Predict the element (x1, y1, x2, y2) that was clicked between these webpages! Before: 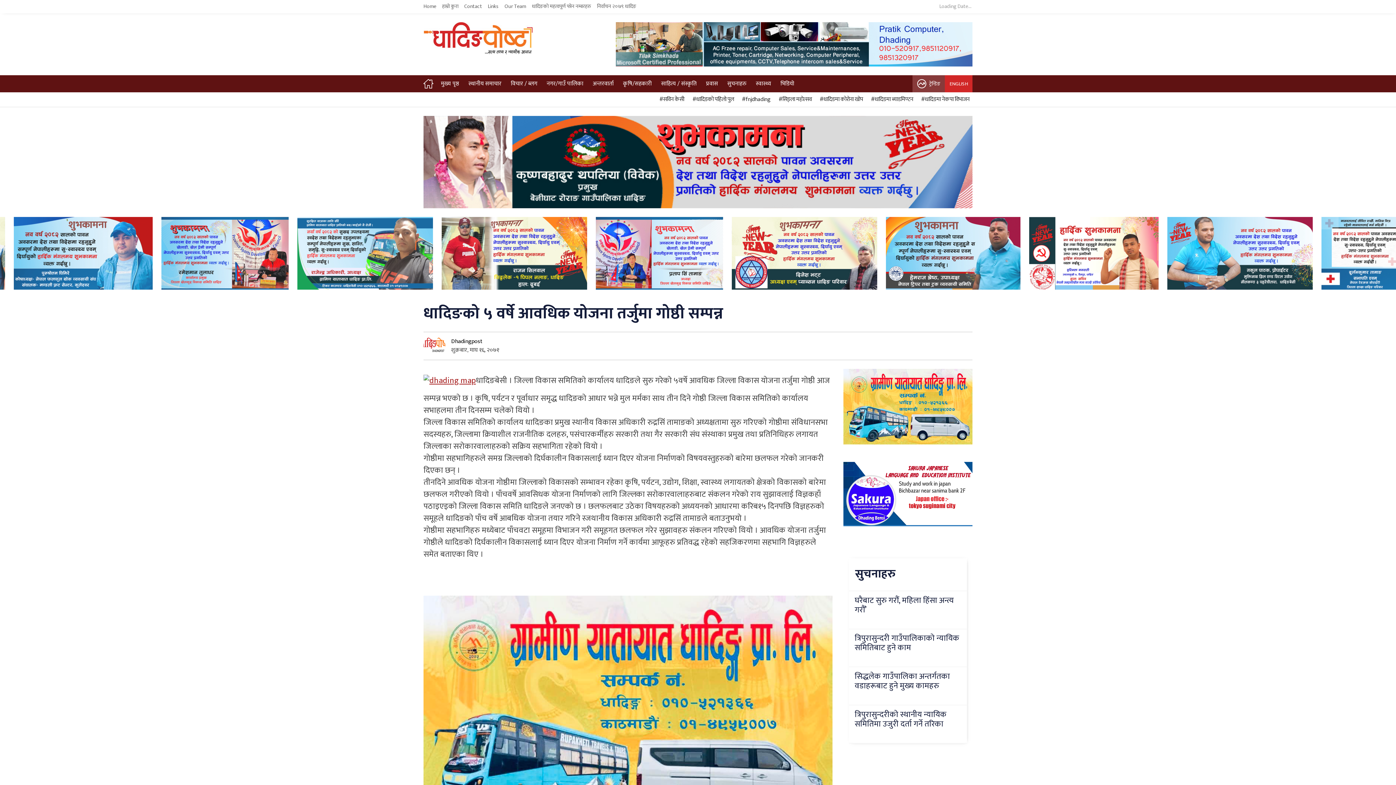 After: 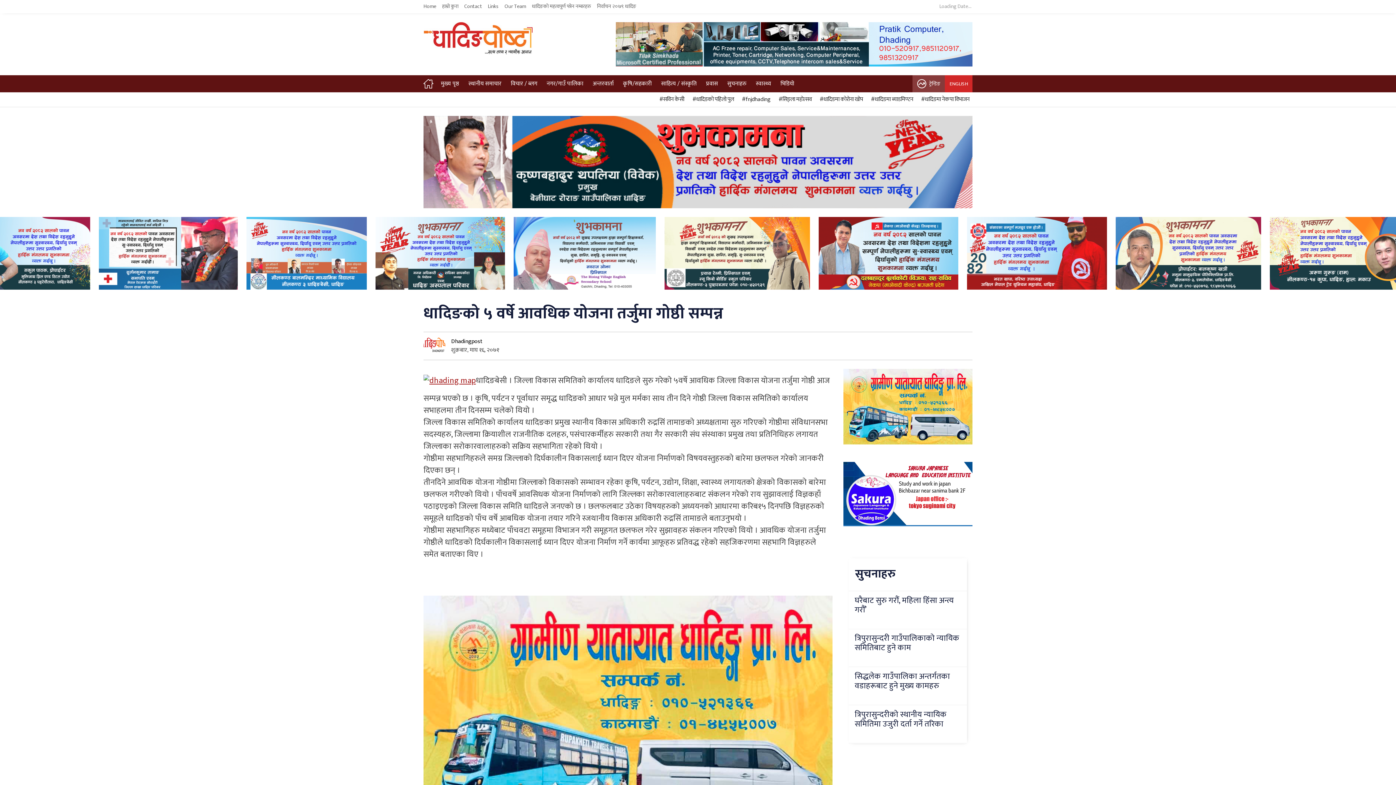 Action: bbox: (423, 201, 972, 211)